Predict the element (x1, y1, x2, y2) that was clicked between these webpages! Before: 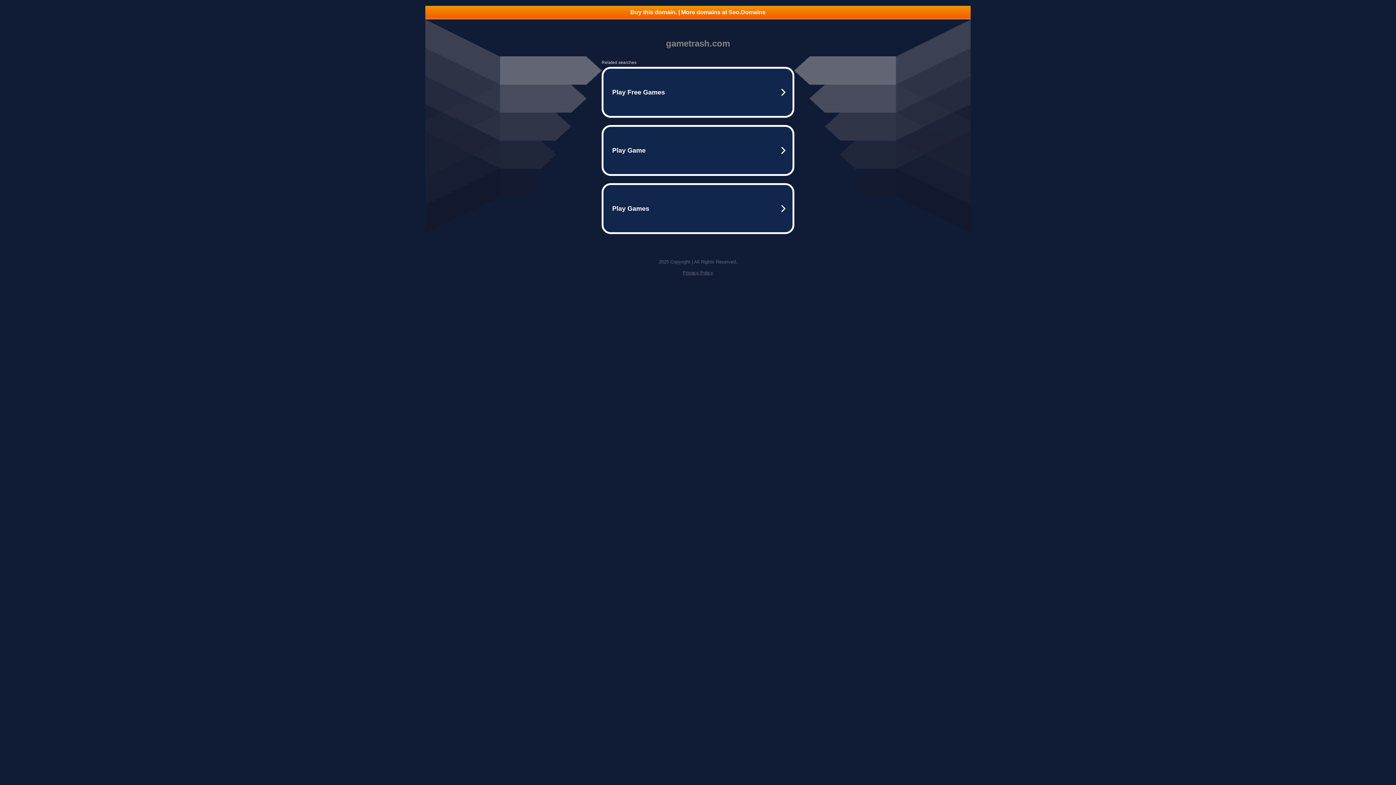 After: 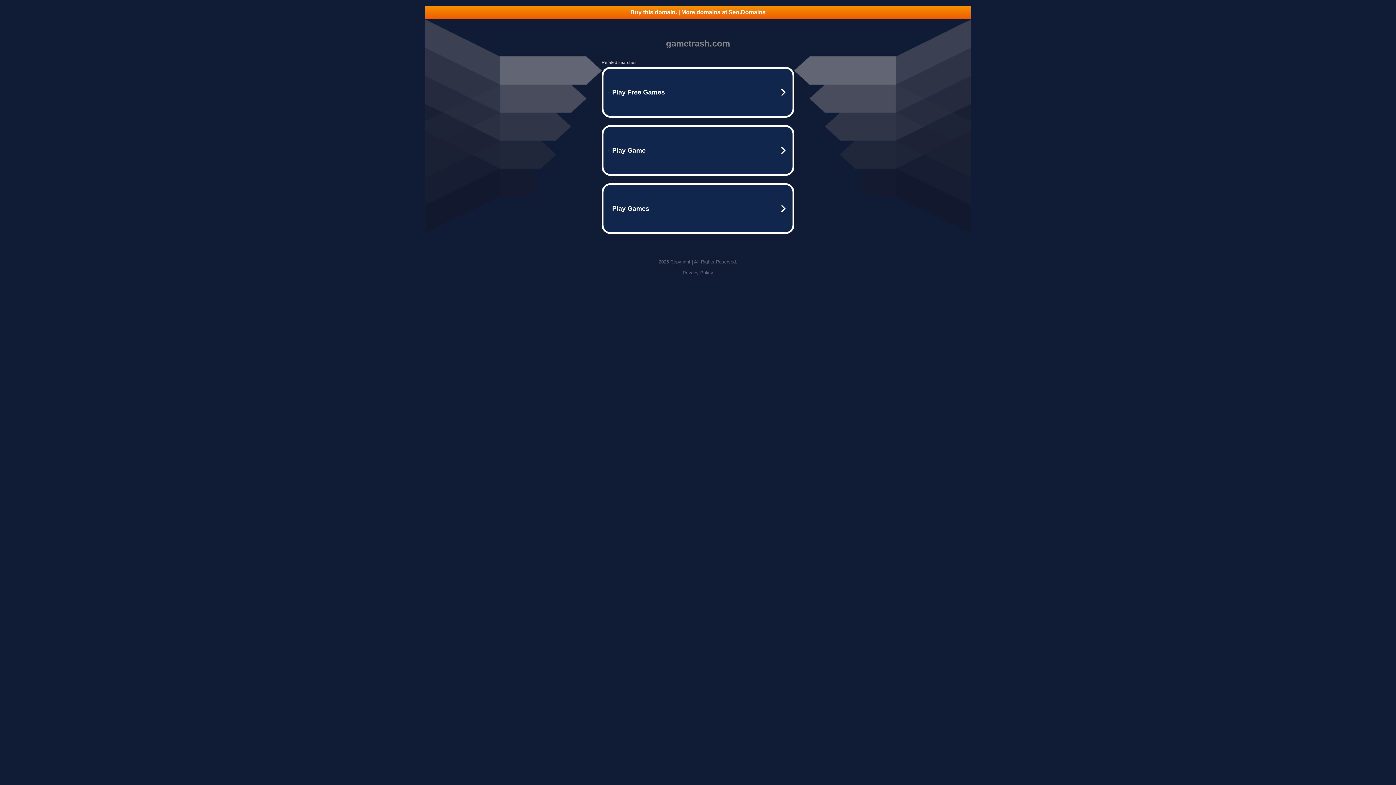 Action: bbox: (425, 5, 970, 18) label: Buy this domain. | More domains at Seo.Domains